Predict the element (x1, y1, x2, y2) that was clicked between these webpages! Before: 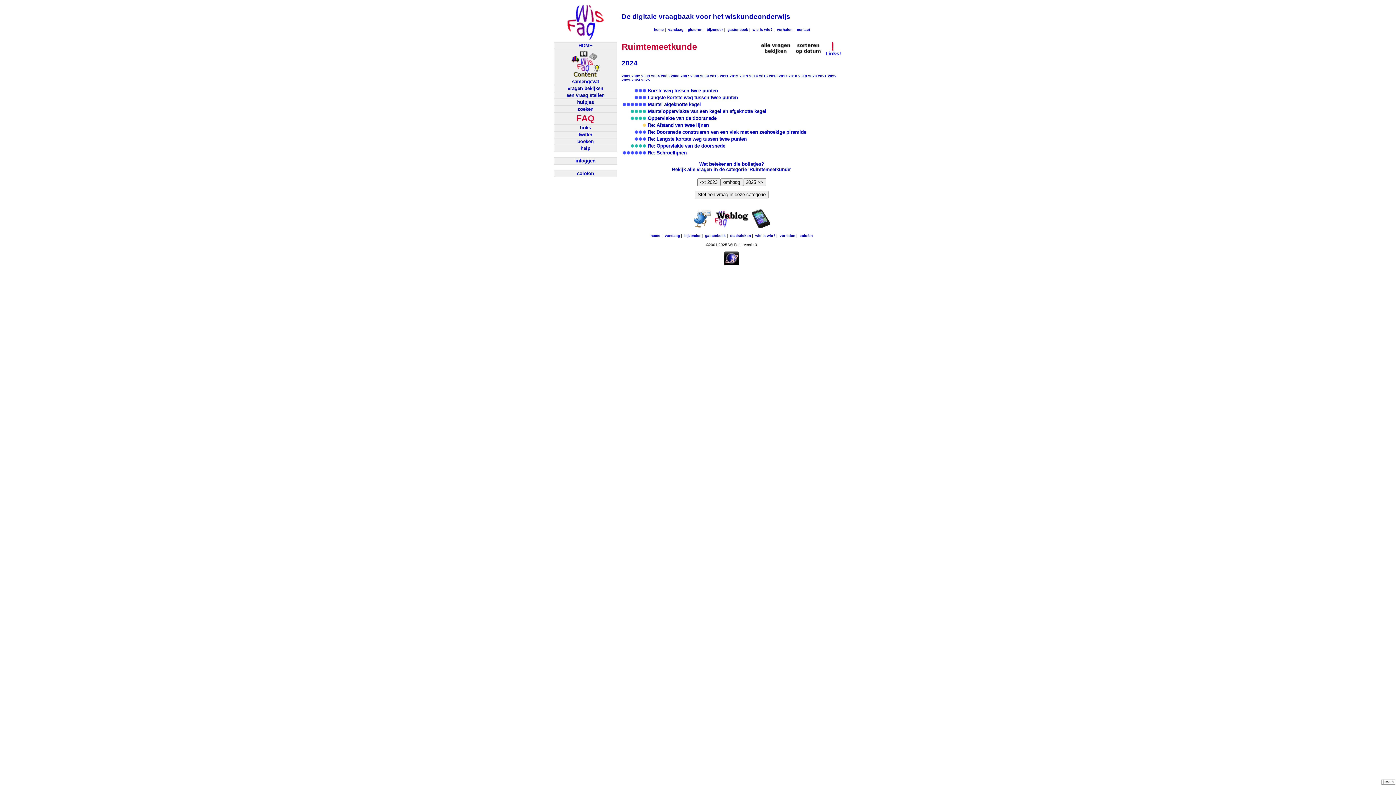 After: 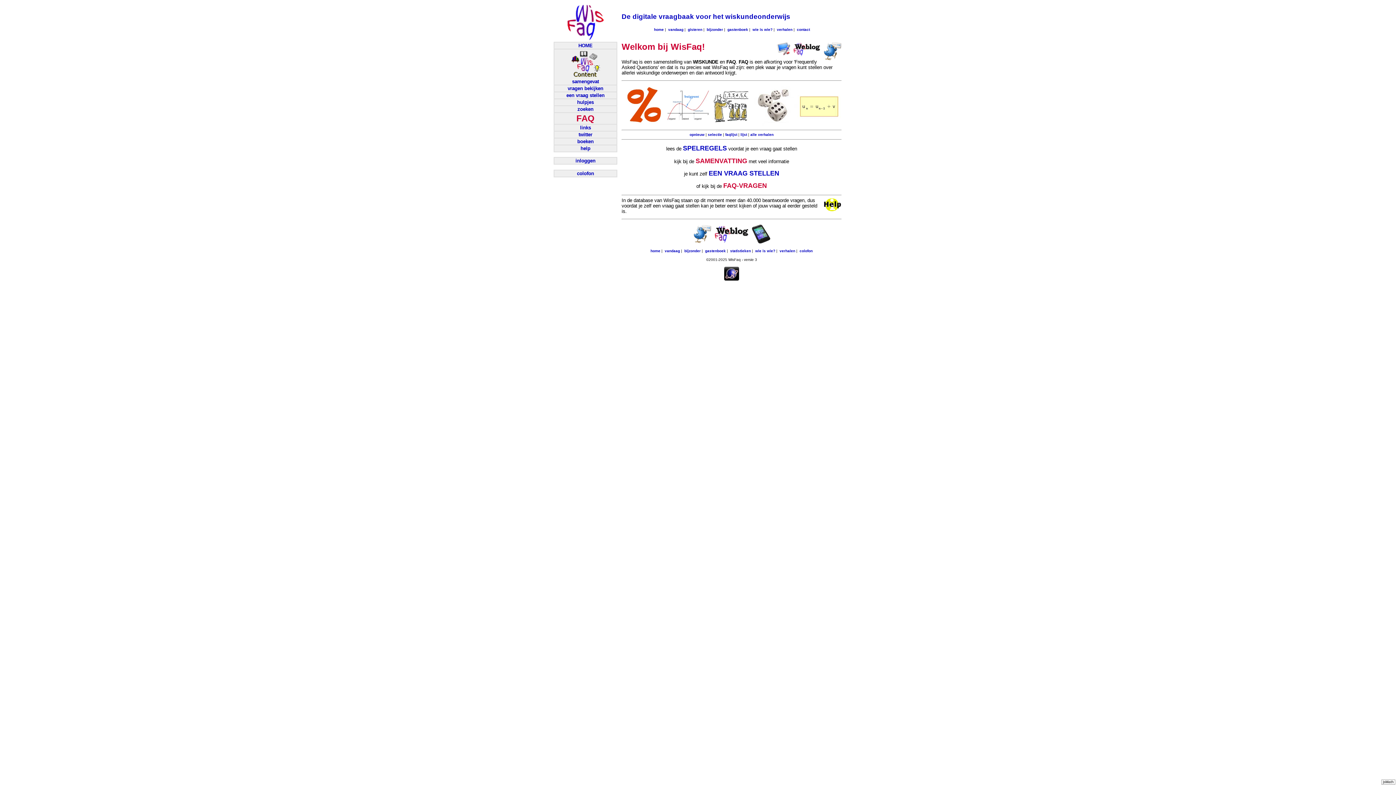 Action: label: home bbox: (650, 233, 660, 237)